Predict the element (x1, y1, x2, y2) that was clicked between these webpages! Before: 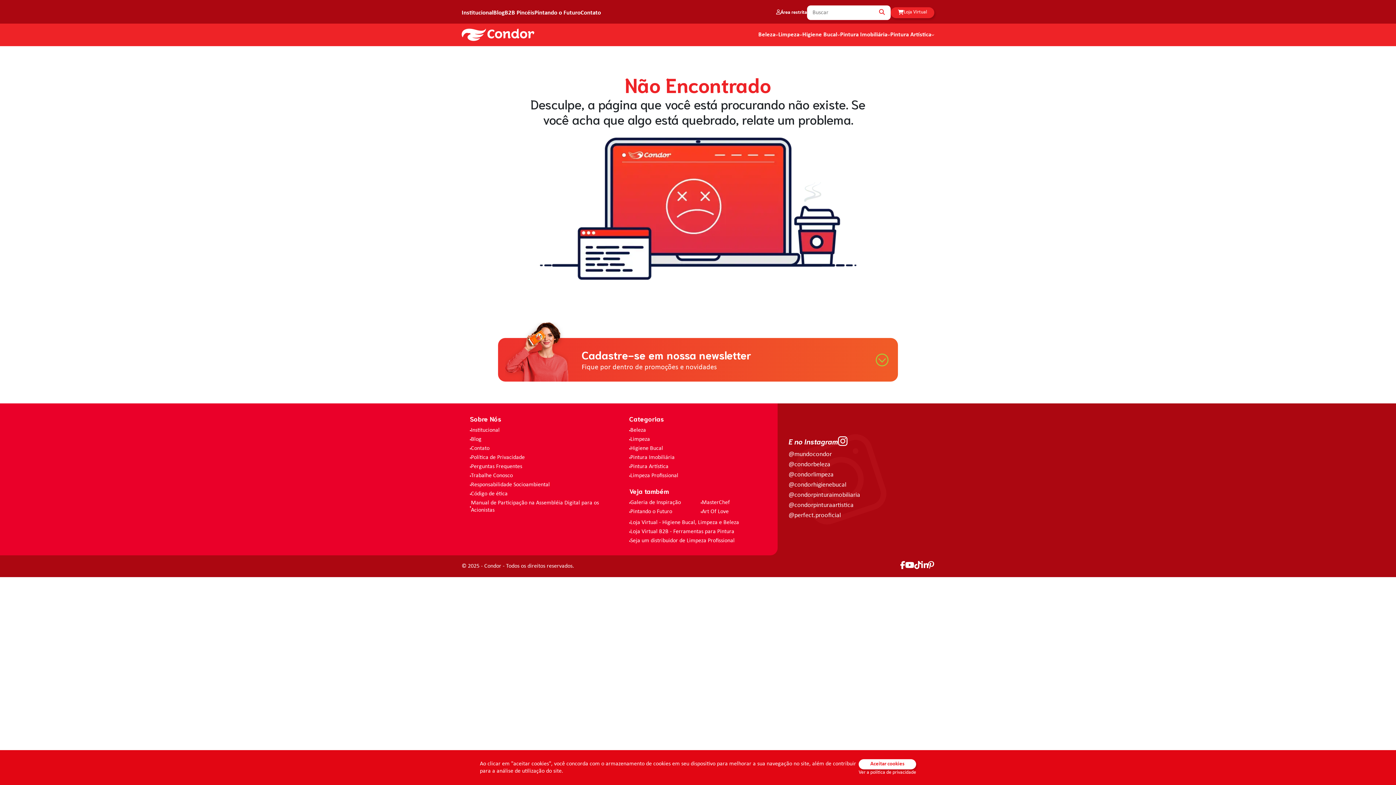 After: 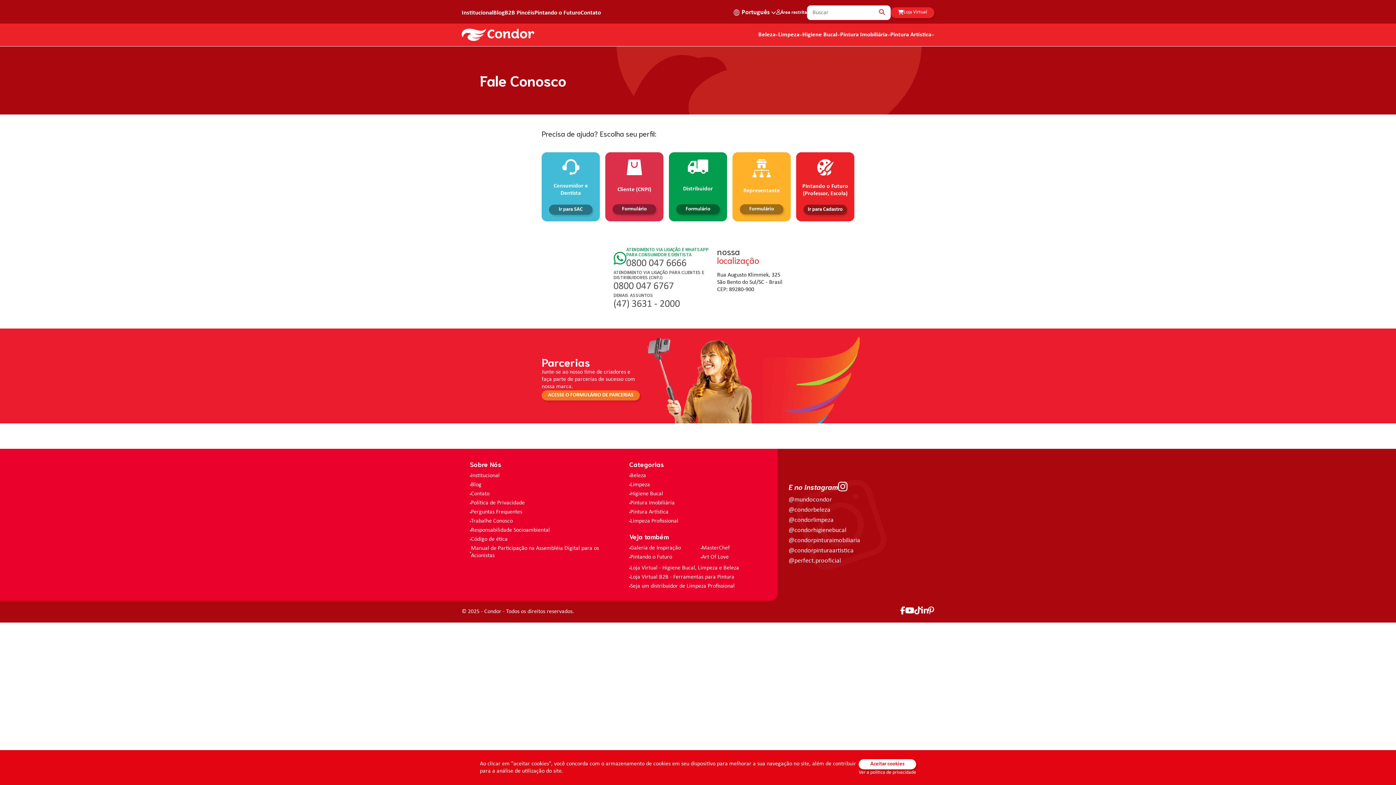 Action: bbox: (580, 8, 601, 19) label: Contato